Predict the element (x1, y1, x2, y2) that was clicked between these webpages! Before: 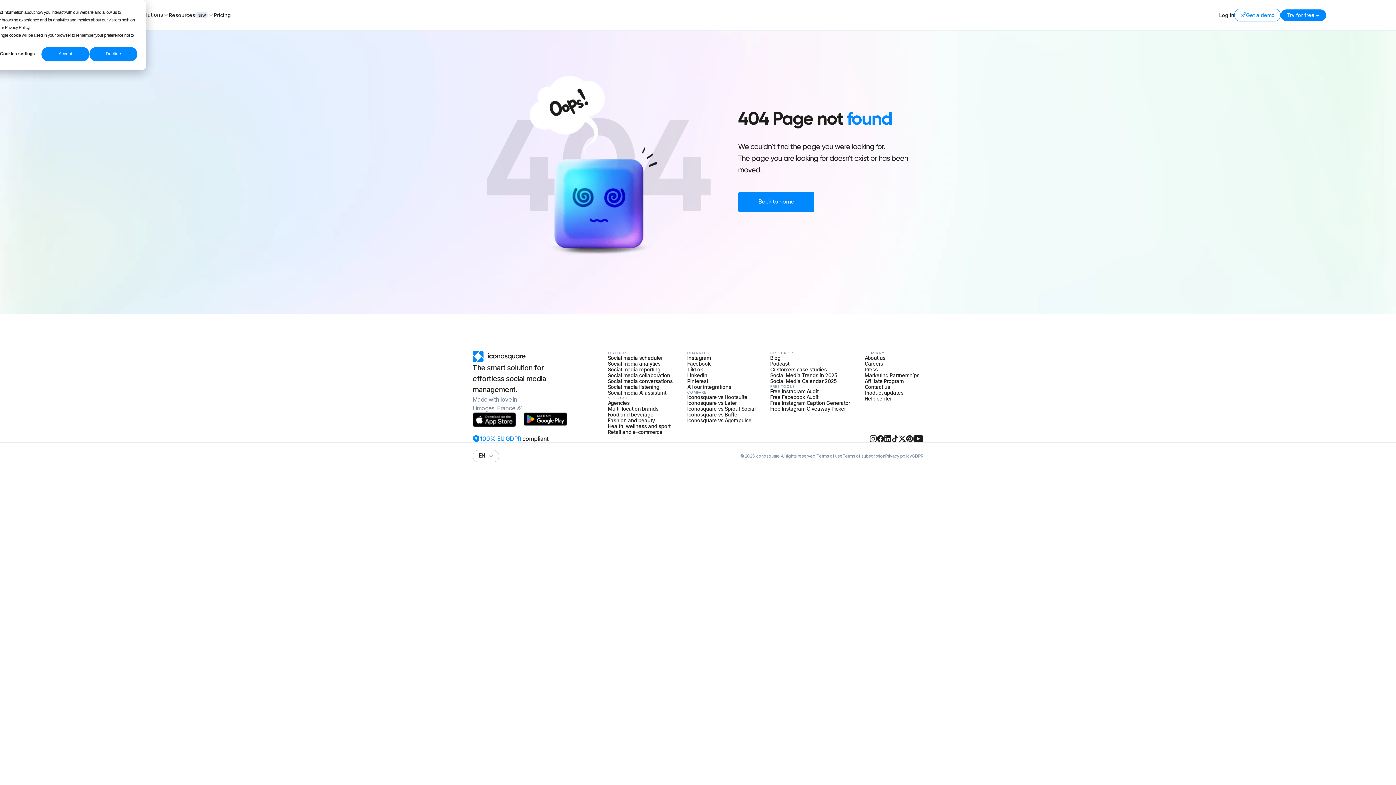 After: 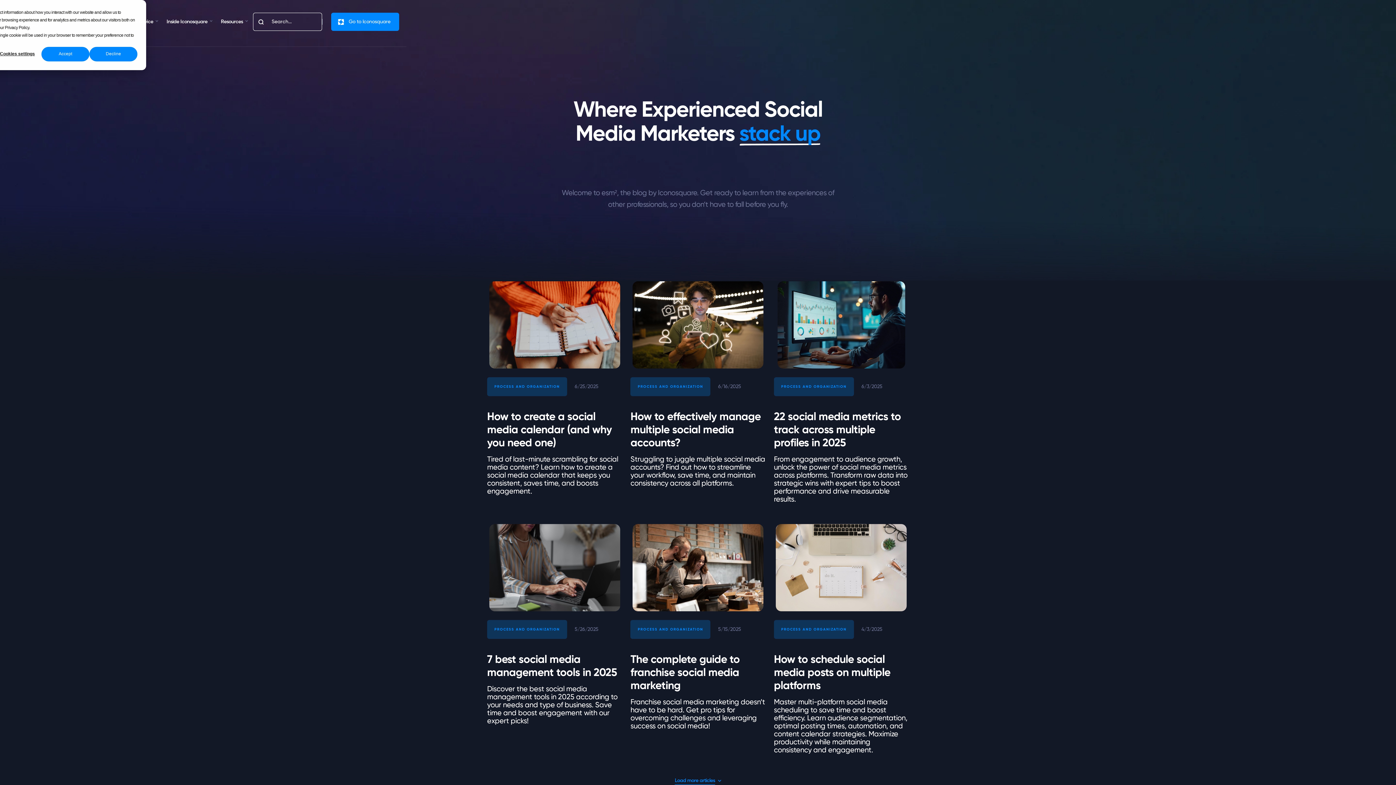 Action: label: Blog bbox: (770, 355, 780, 361)